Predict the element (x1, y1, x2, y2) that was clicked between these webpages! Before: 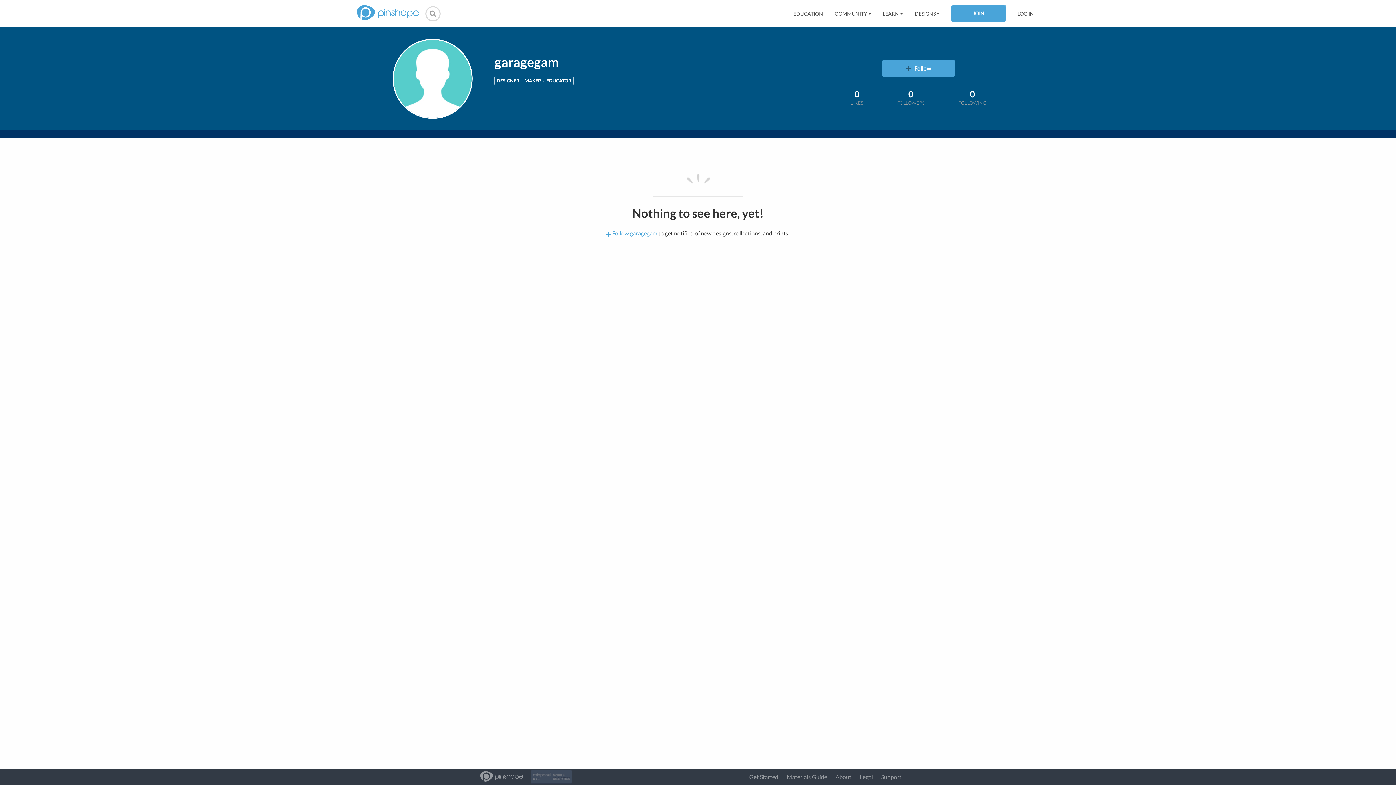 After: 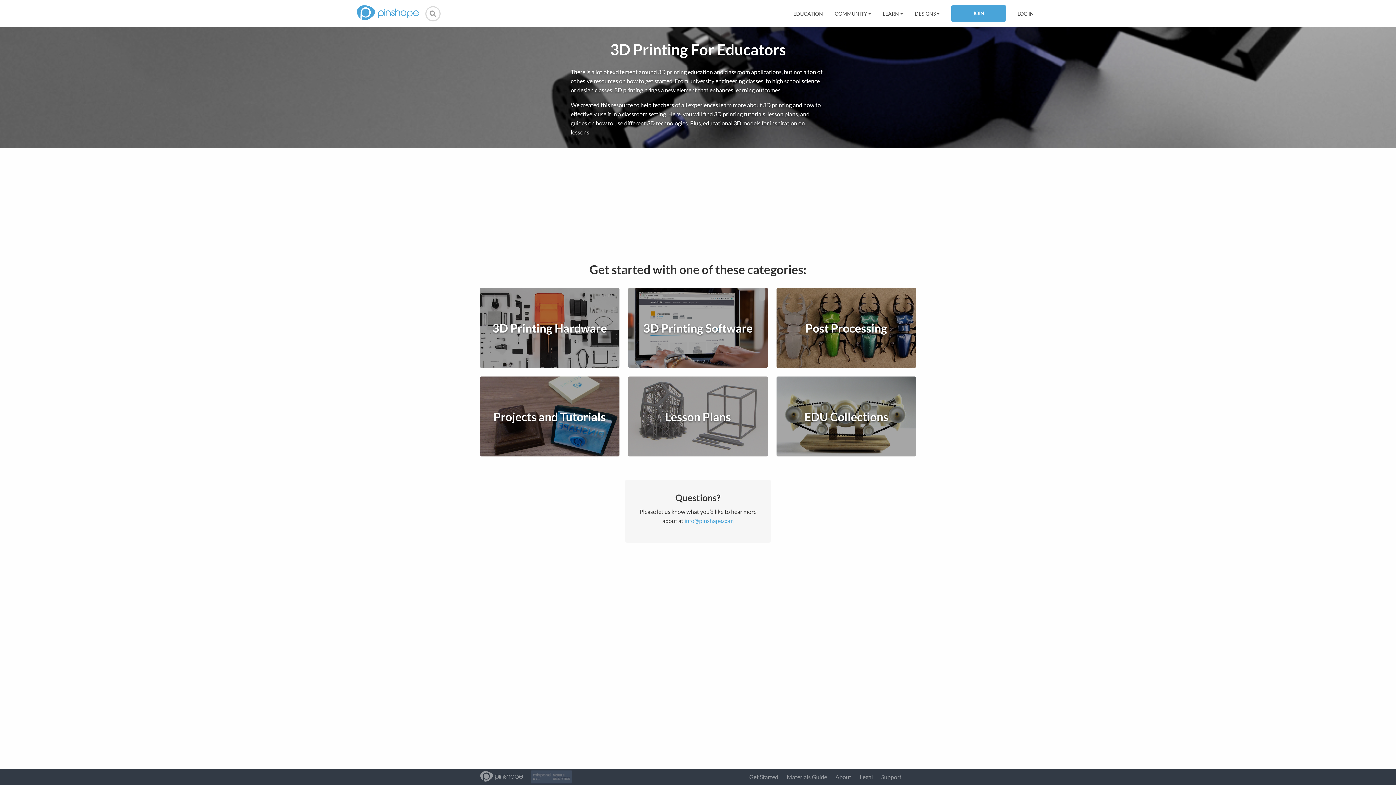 Action: label: EDUCATION bbox: (793, 10, 823, 16)